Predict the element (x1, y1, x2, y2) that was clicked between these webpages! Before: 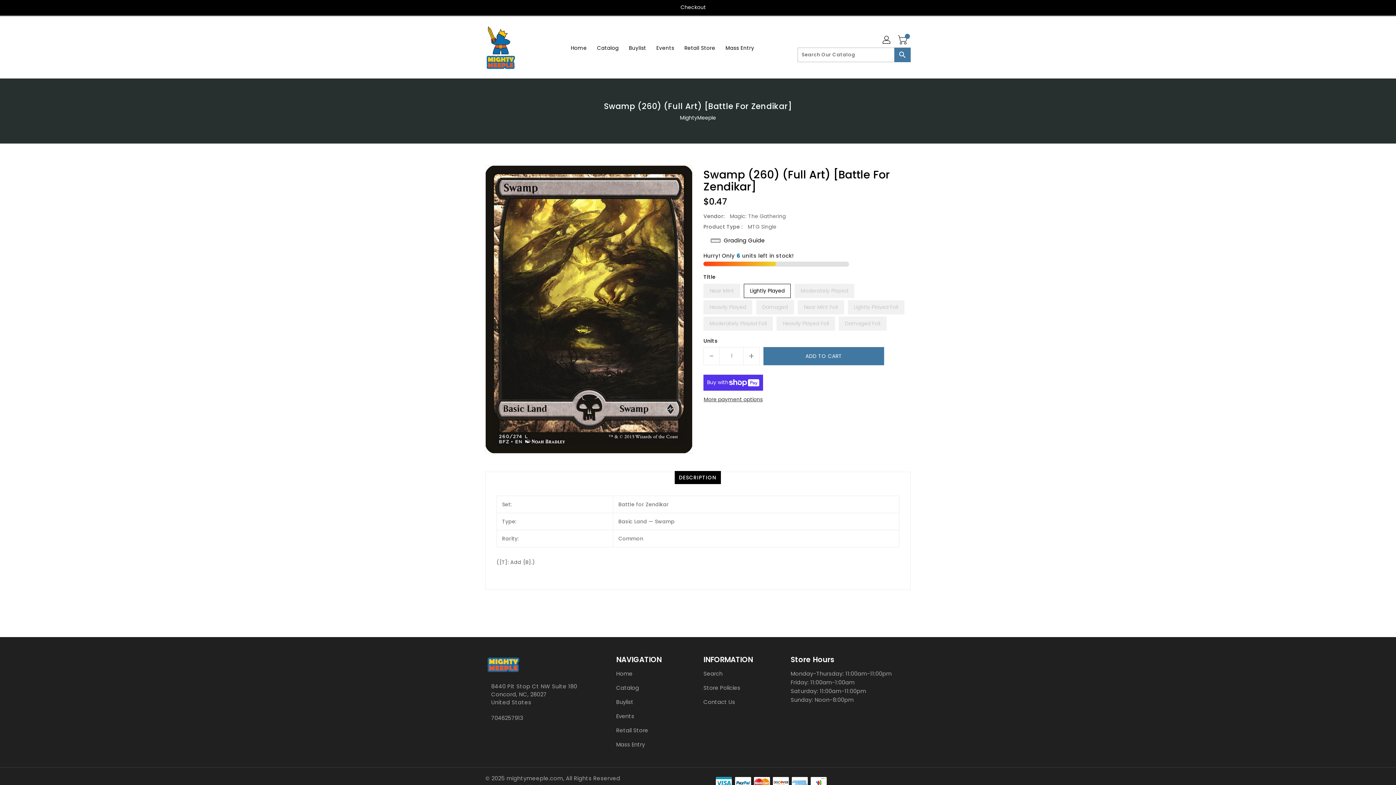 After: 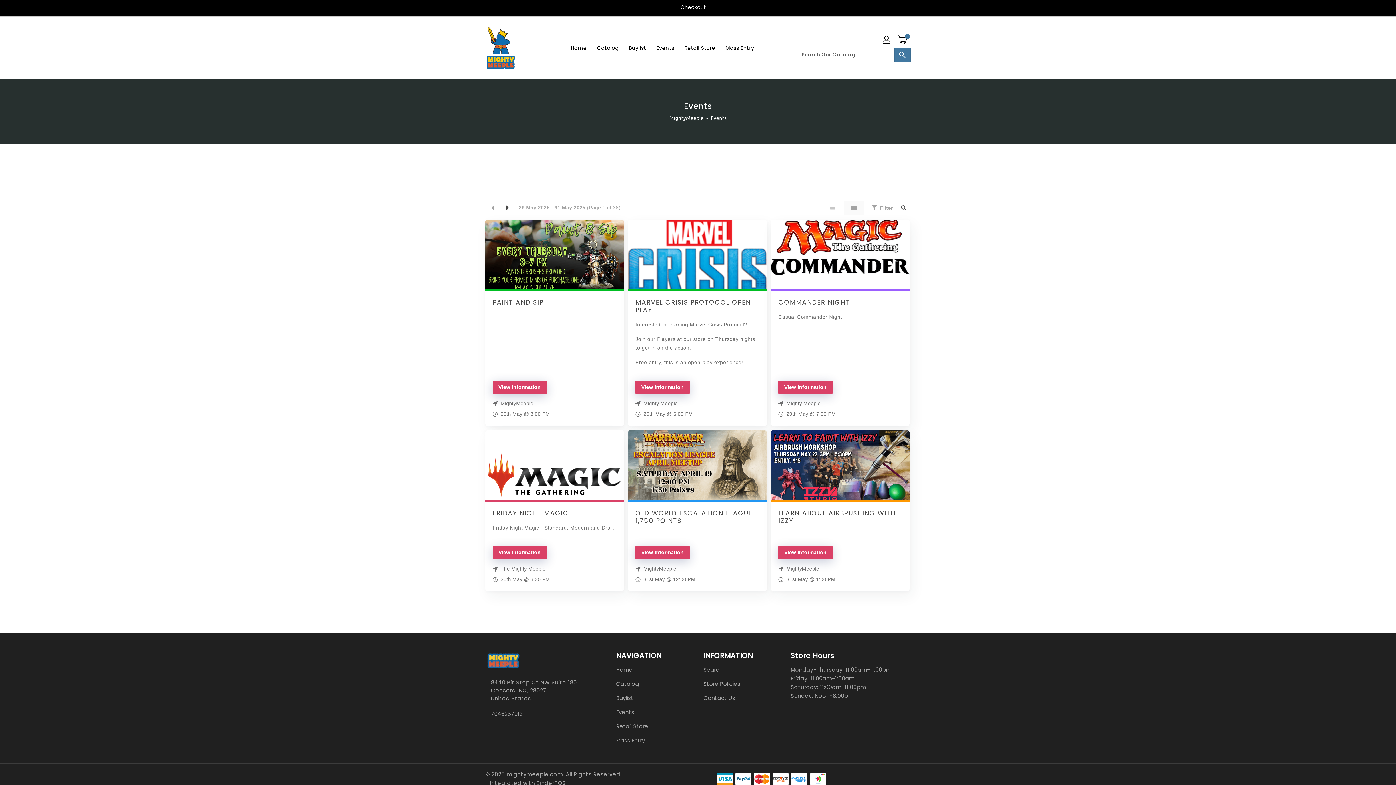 Action: bbox: (616, 712, 692, 721) label: Events